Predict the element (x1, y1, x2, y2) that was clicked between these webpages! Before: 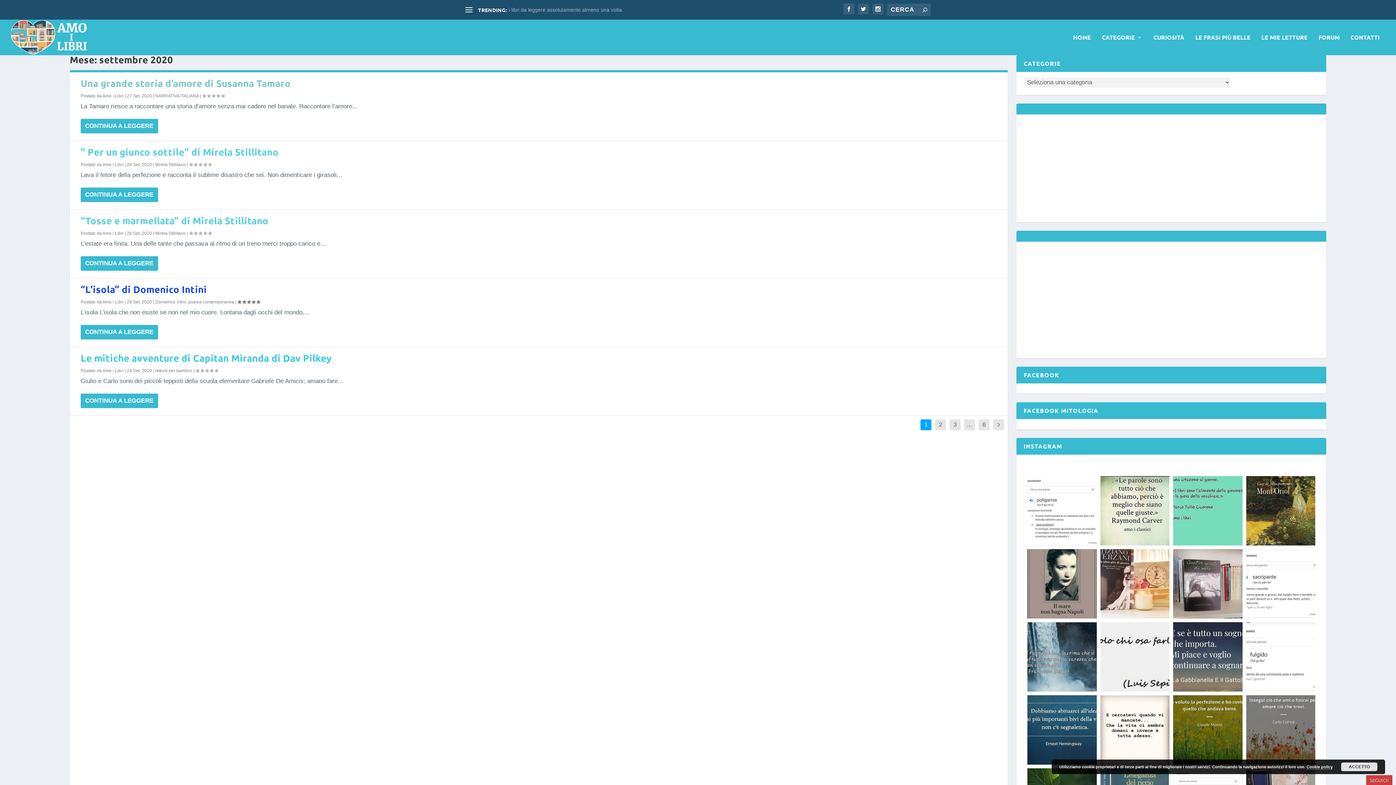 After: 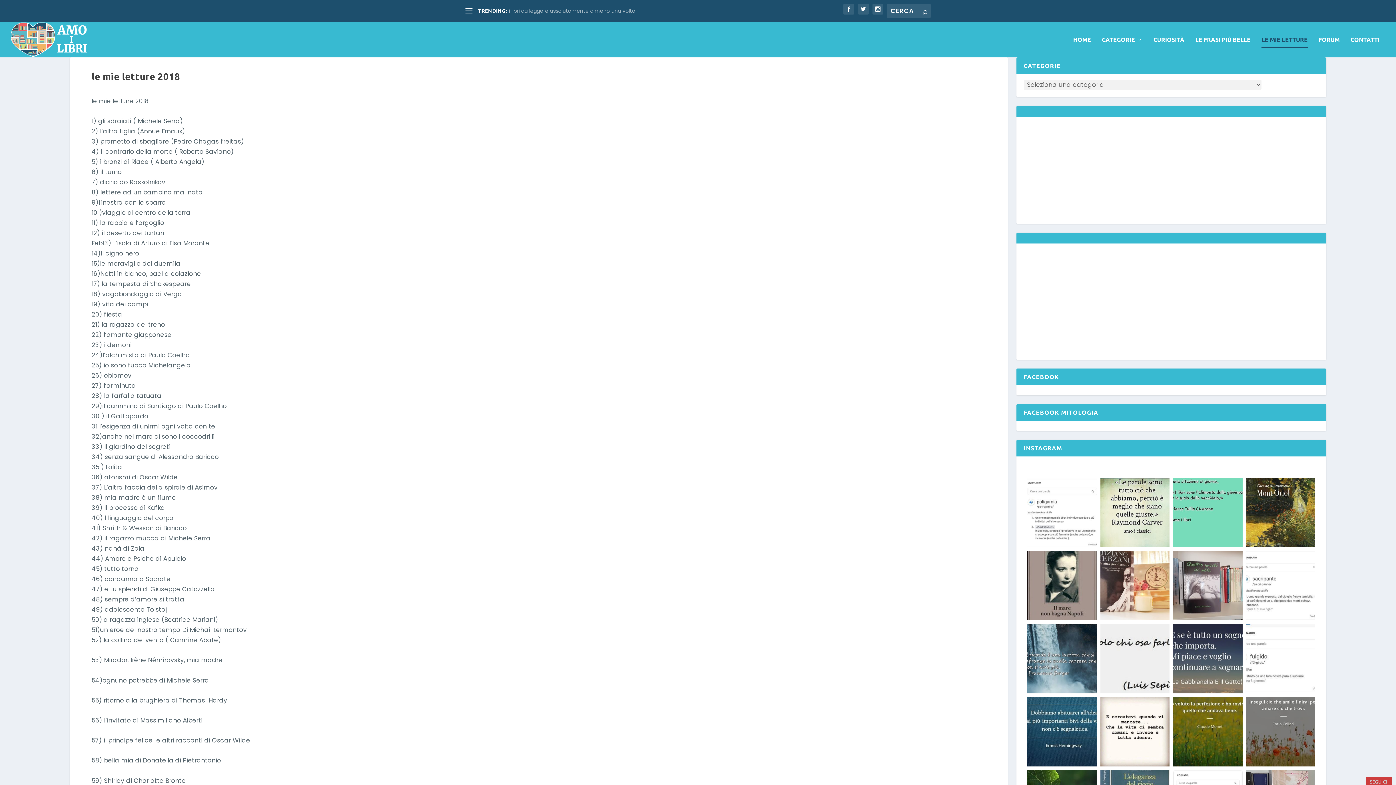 Action: bbox: (1261, 34, 1308, 55) label: LE MIE LETTURE